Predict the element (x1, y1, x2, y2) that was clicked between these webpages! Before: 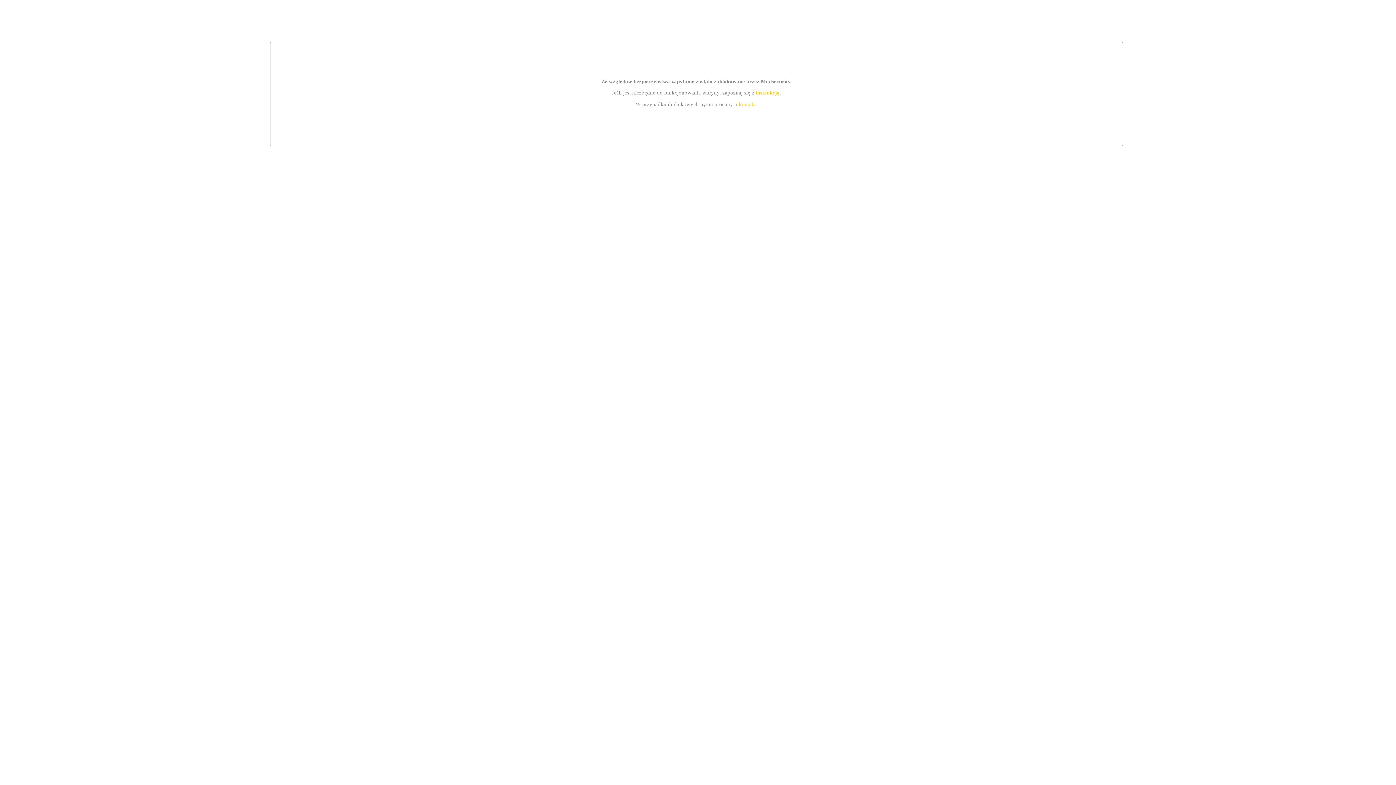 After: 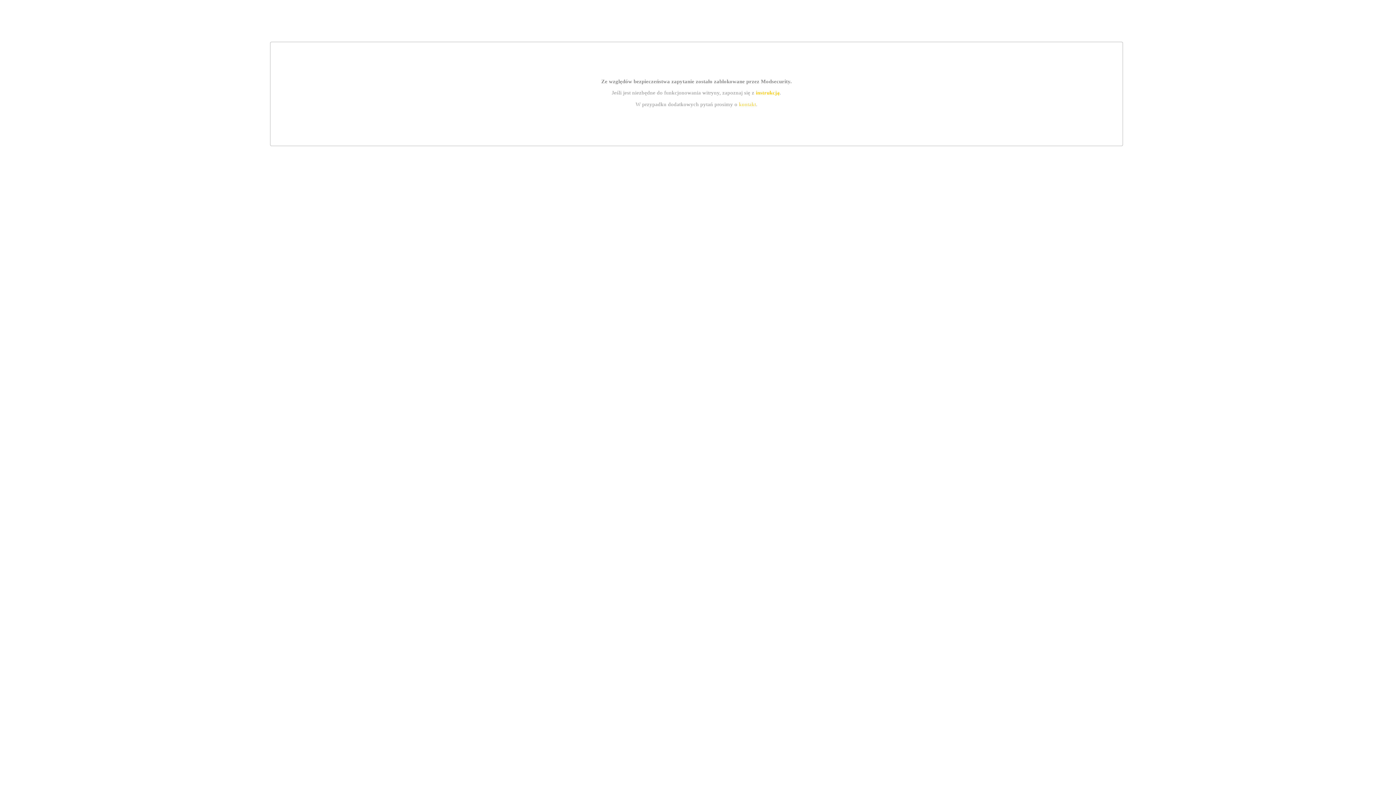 Action: bbox: (739, 101, 756, 107) label: kontakt